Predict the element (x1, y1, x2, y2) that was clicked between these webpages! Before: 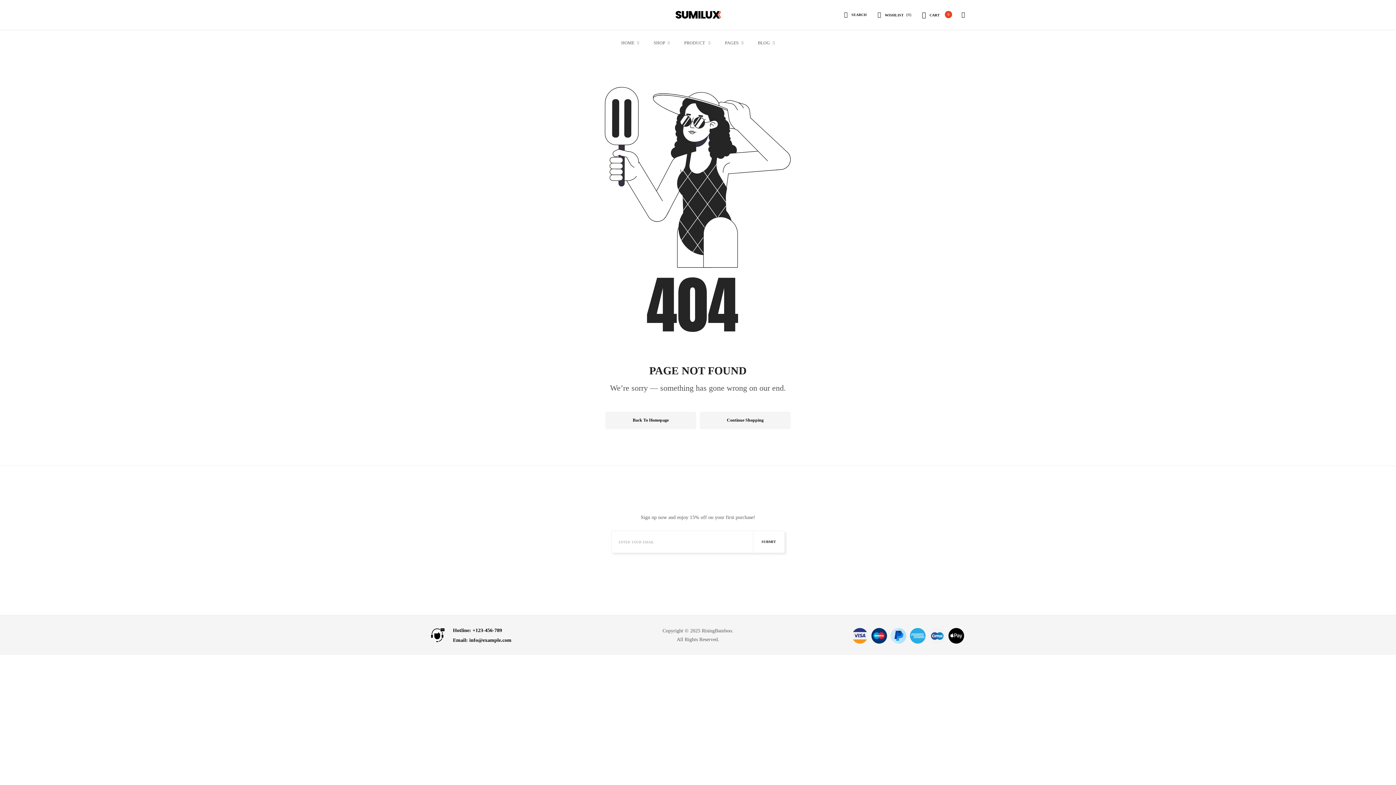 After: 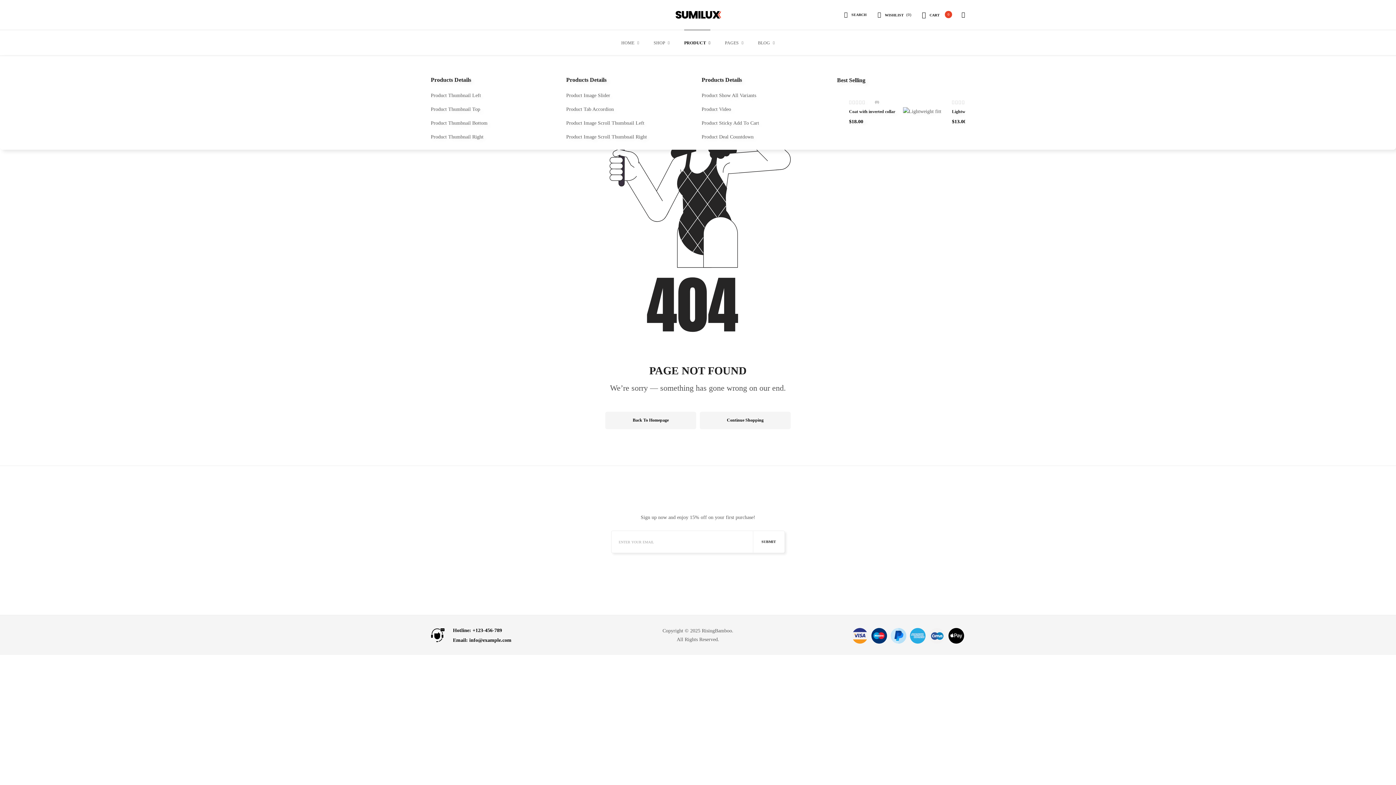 Action: label: PRODUCT bbox: (684, 30, 710, 55)